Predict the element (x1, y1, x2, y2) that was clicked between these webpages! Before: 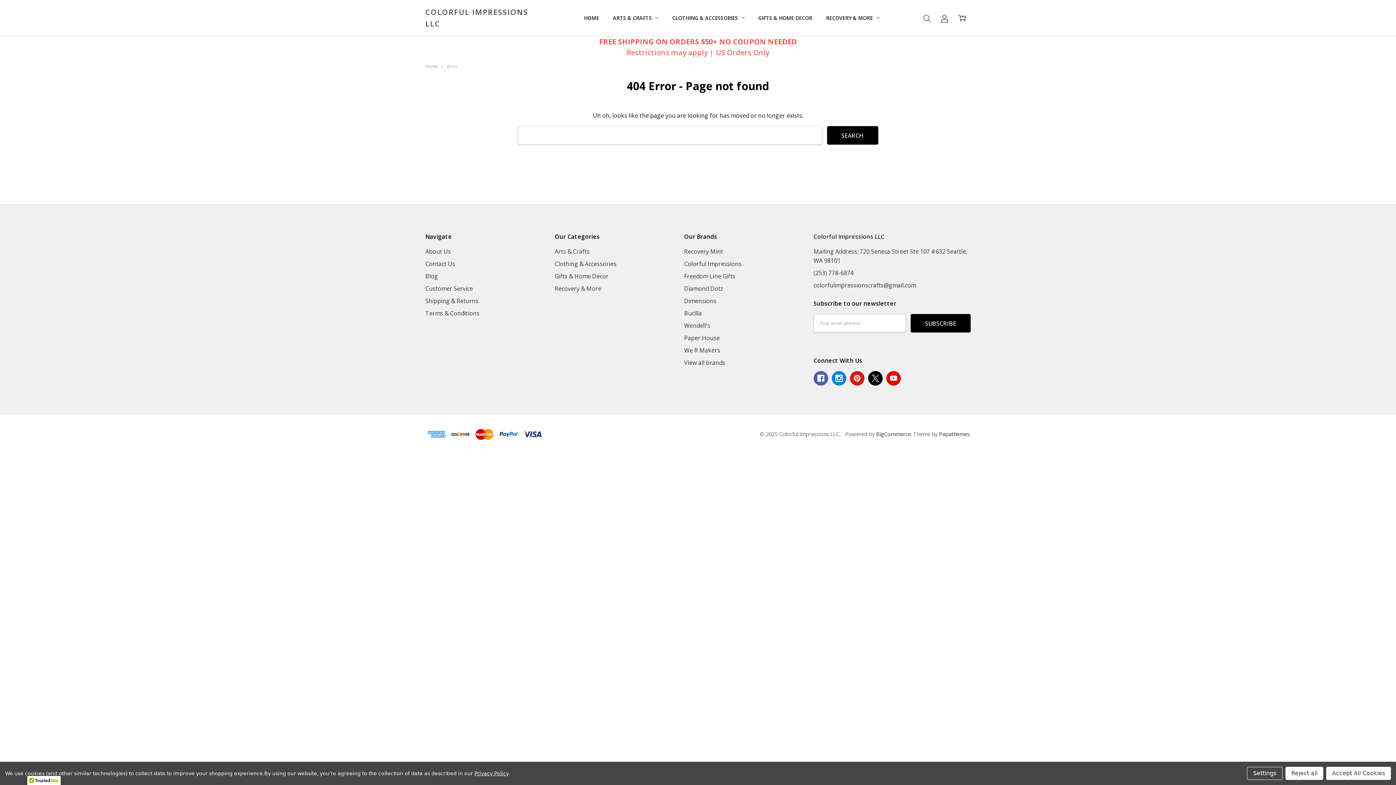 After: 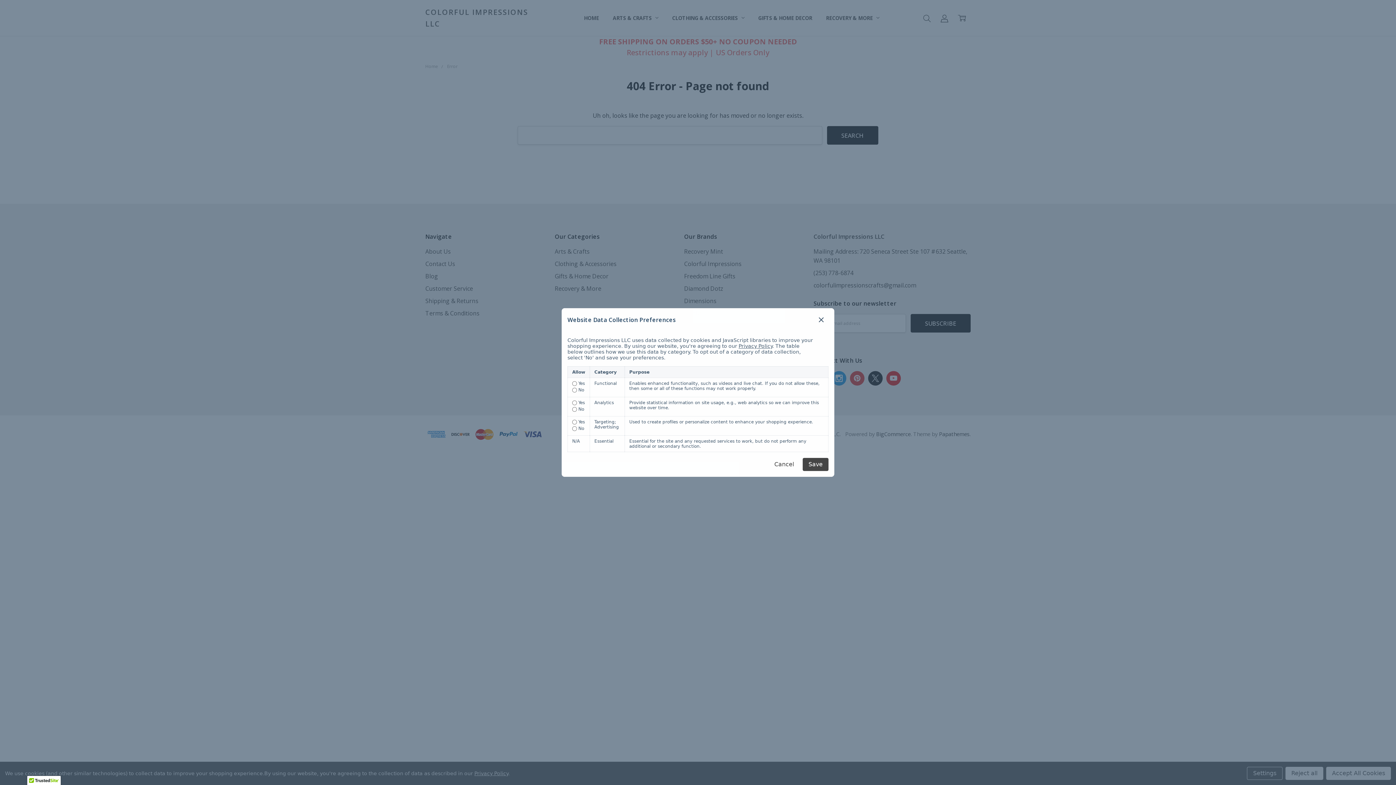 Action: bbox: (1247, 767, 1282, 780) label: Settings